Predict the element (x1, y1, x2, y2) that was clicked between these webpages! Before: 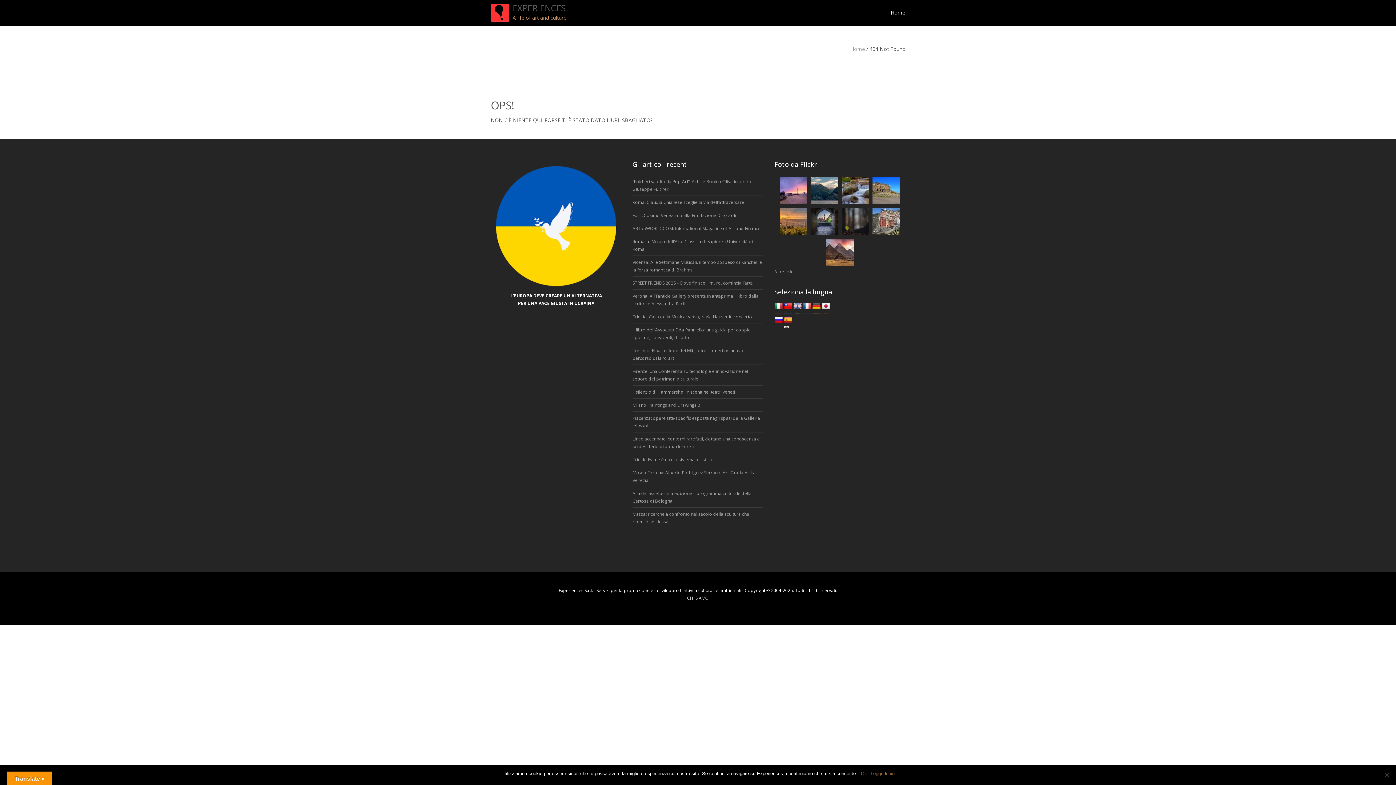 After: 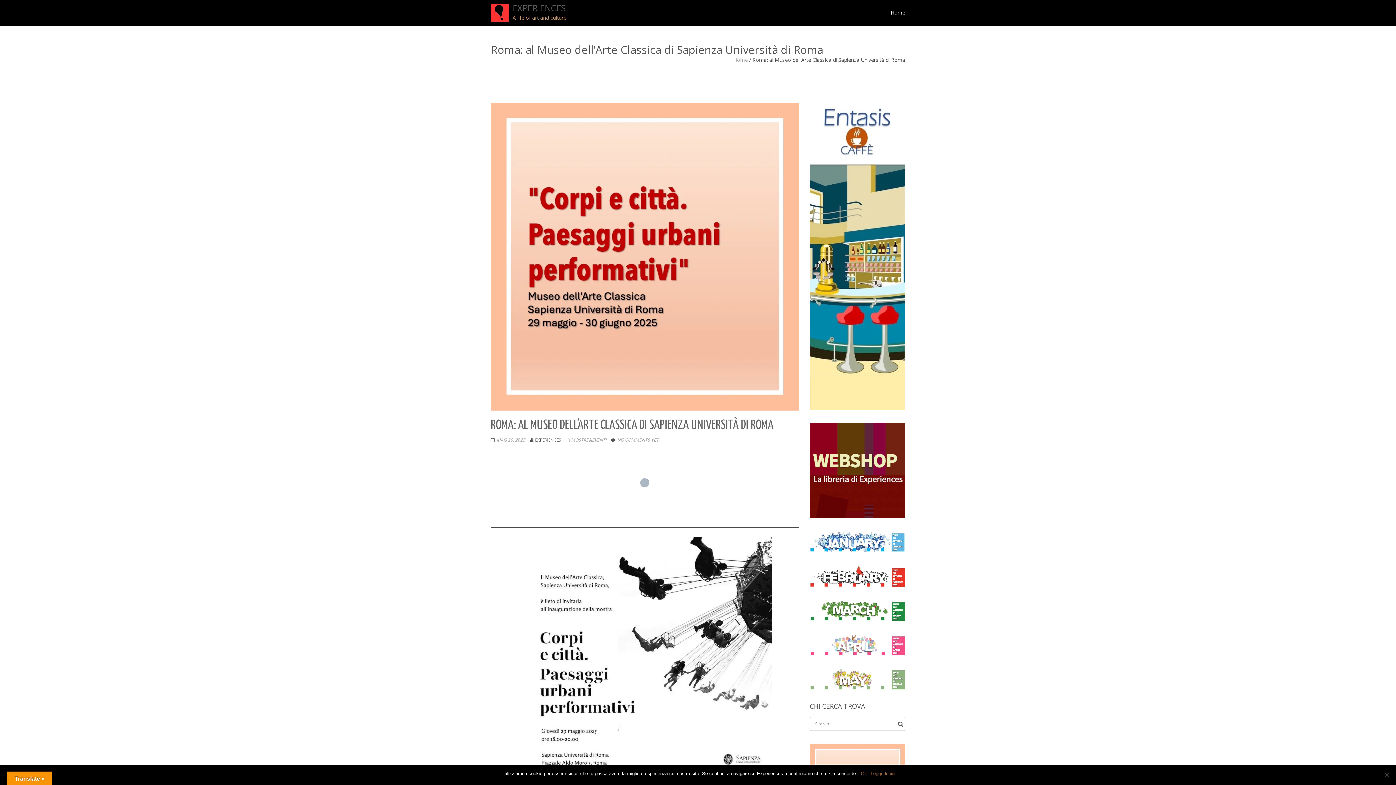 Action: bbox: (632, 235, 763, 255) label: Roma: al Museo dell’Arte Classica di Sapienza Università di Roma